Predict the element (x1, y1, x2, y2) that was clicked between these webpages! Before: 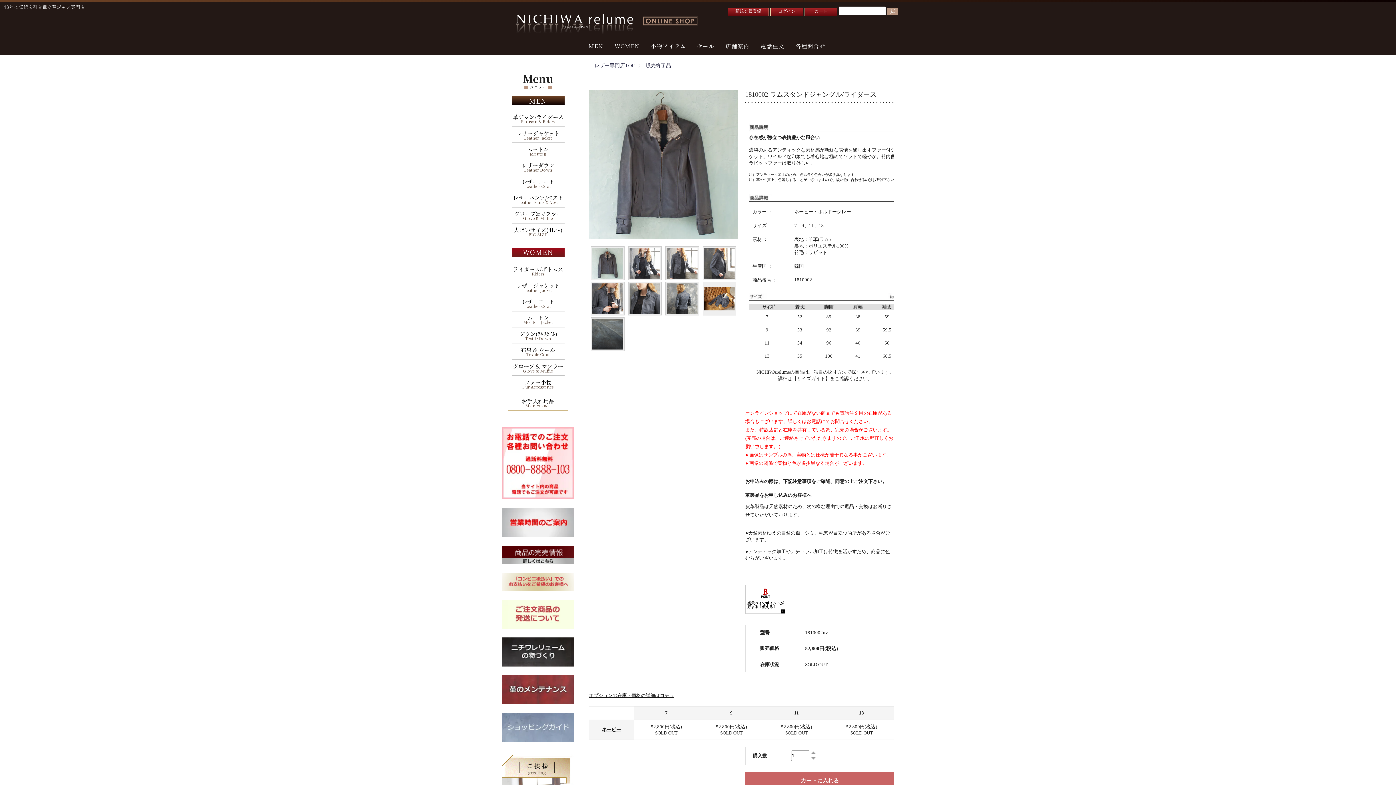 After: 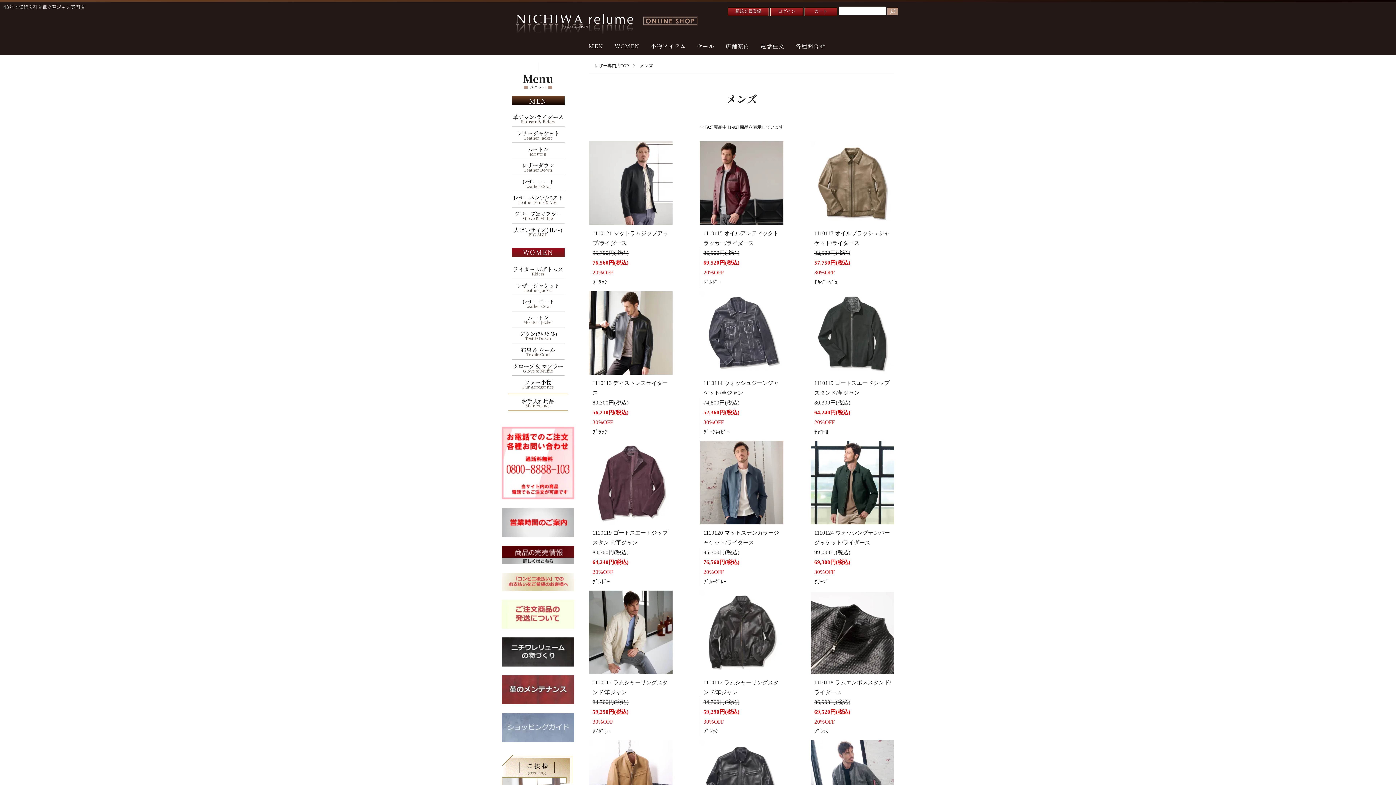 Action: label: MEN bbox: (583, 32, 609, 55)